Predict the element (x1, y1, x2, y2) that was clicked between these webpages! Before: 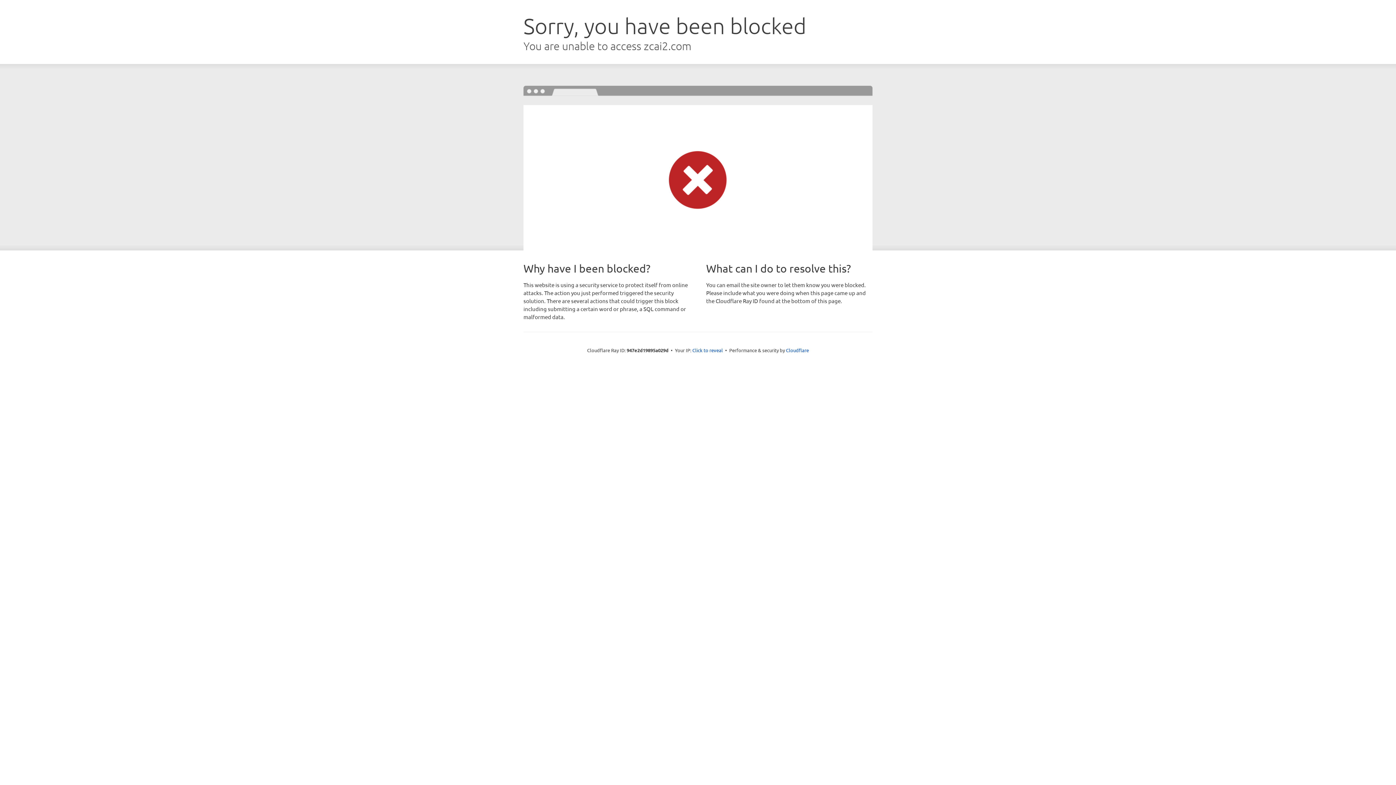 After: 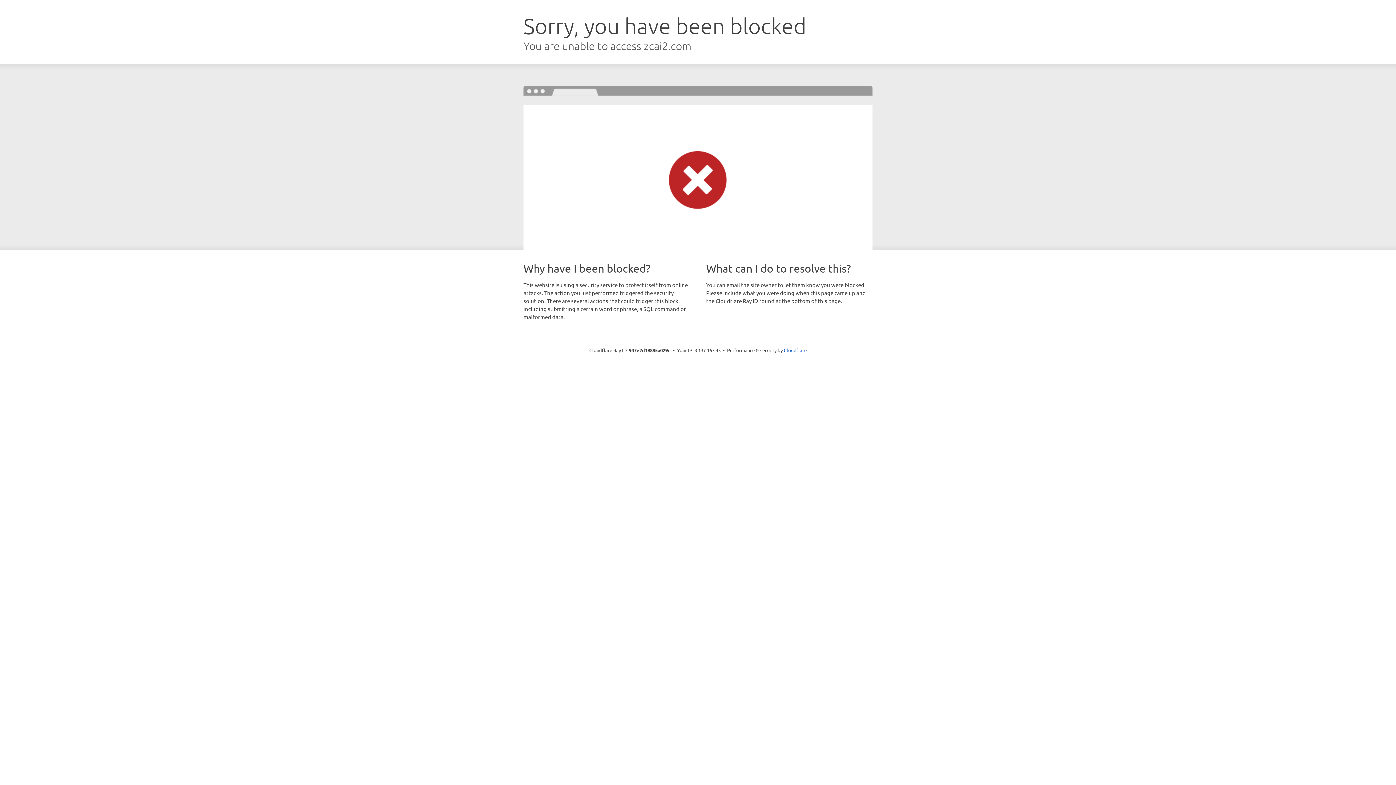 Action: bbox: (692, 346, 723, 353) label: Click to reveal